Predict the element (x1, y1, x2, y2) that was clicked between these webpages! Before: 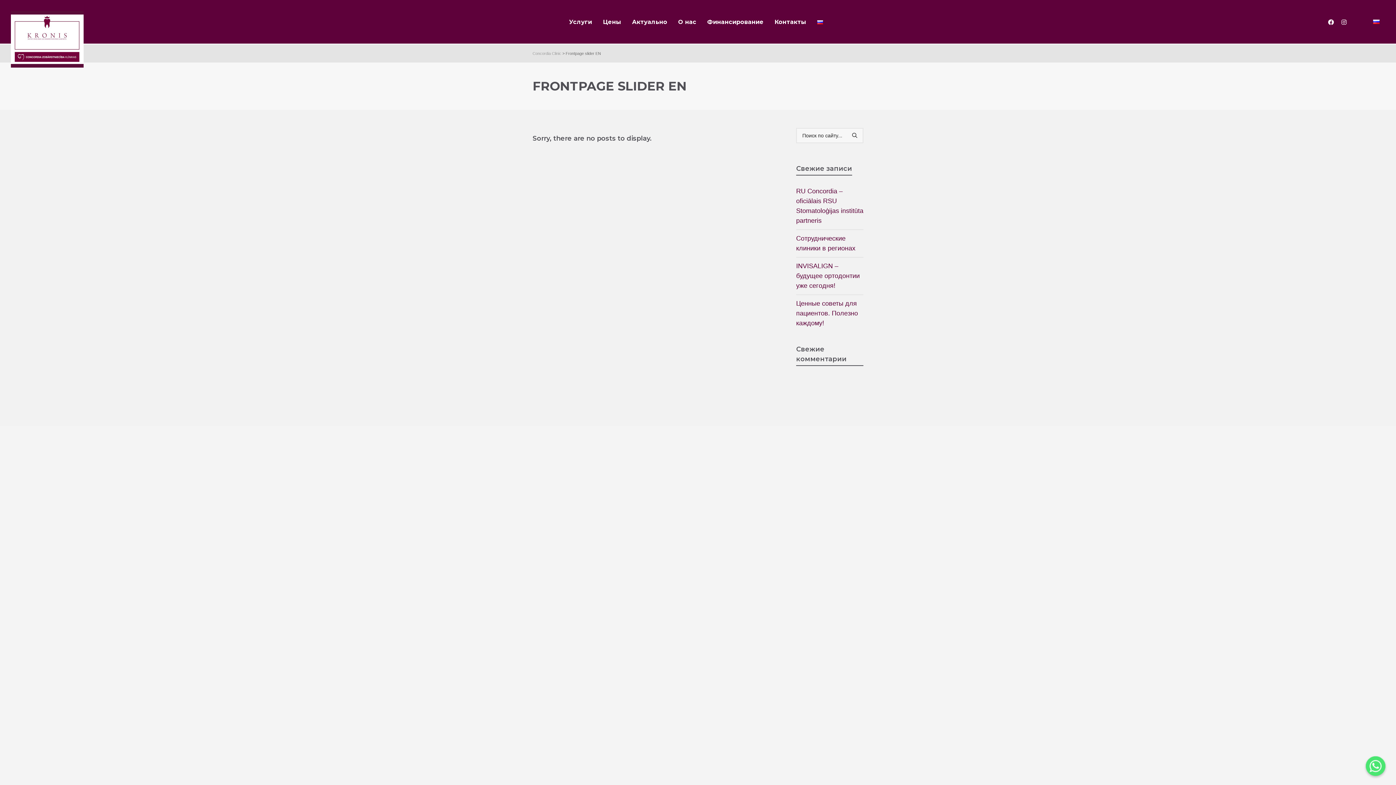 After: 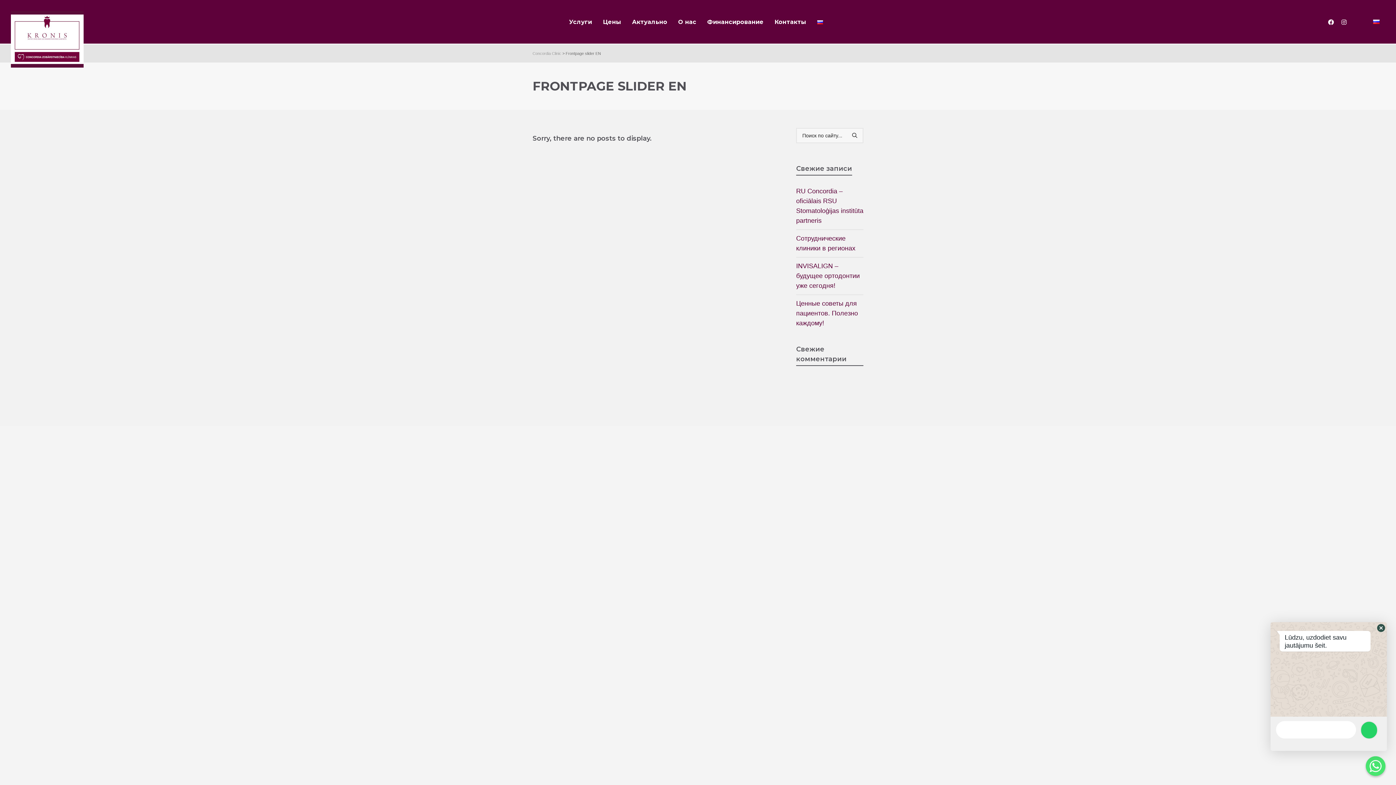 Action: bbox: (1366, 756, 1385, 776)